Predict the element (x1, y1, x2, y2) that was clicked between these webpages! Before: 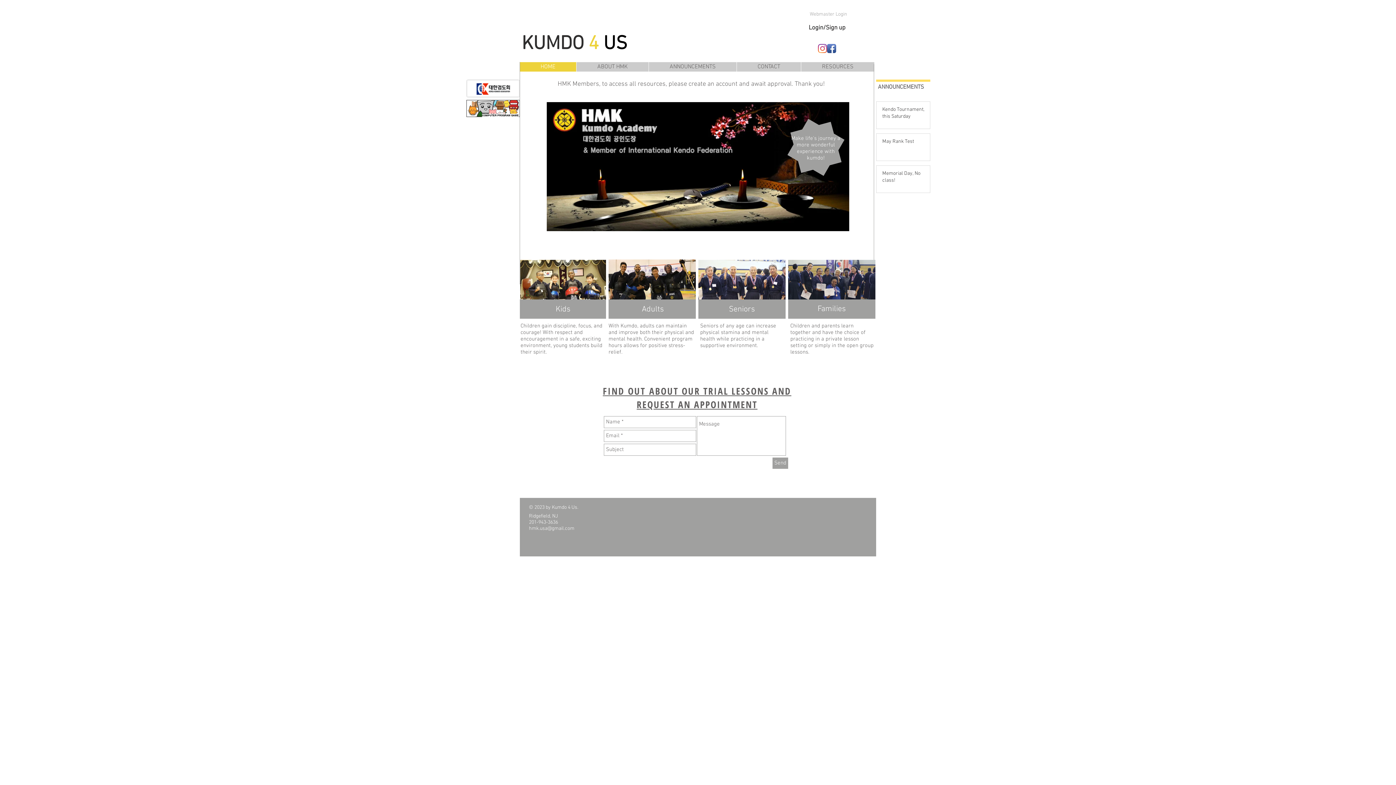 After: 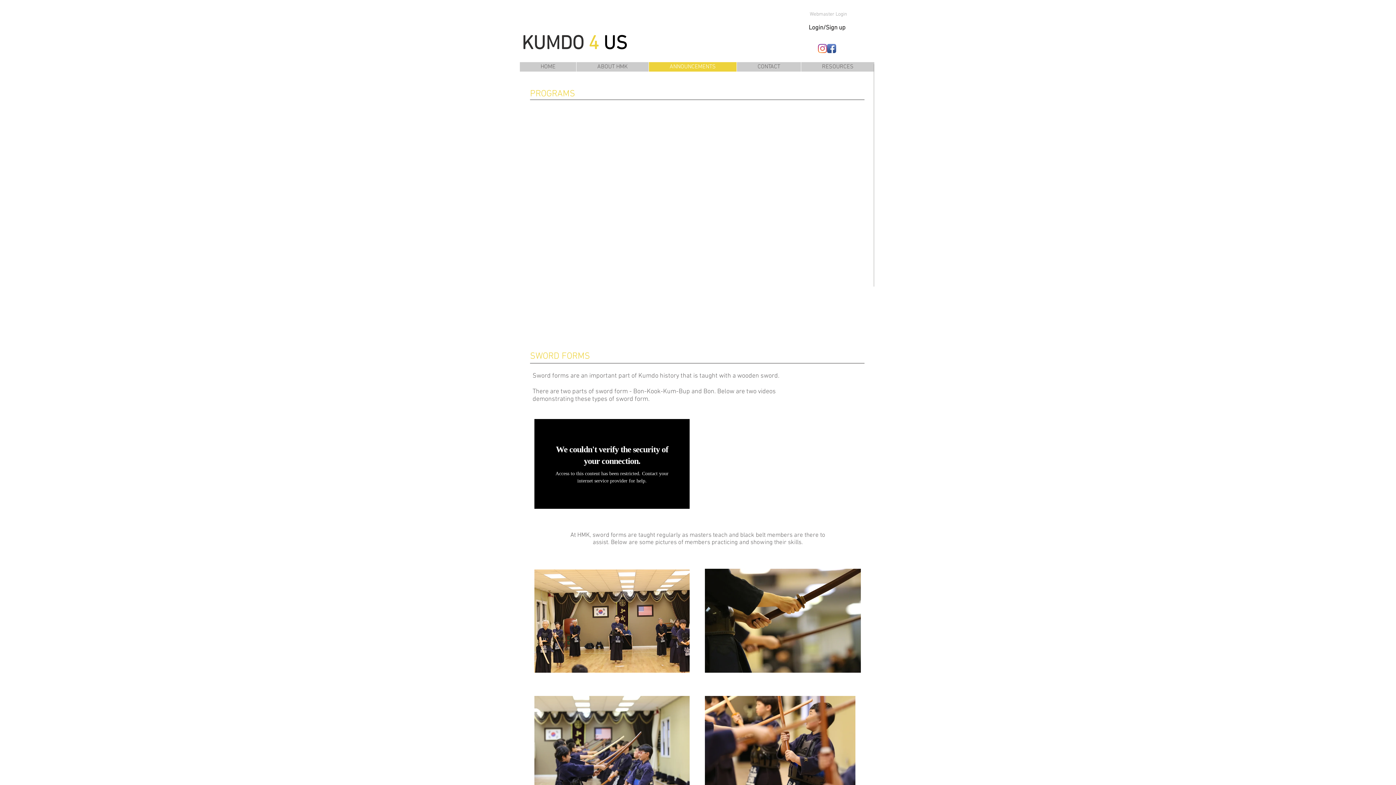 Action: bbox: (698, 260, 785, 310)